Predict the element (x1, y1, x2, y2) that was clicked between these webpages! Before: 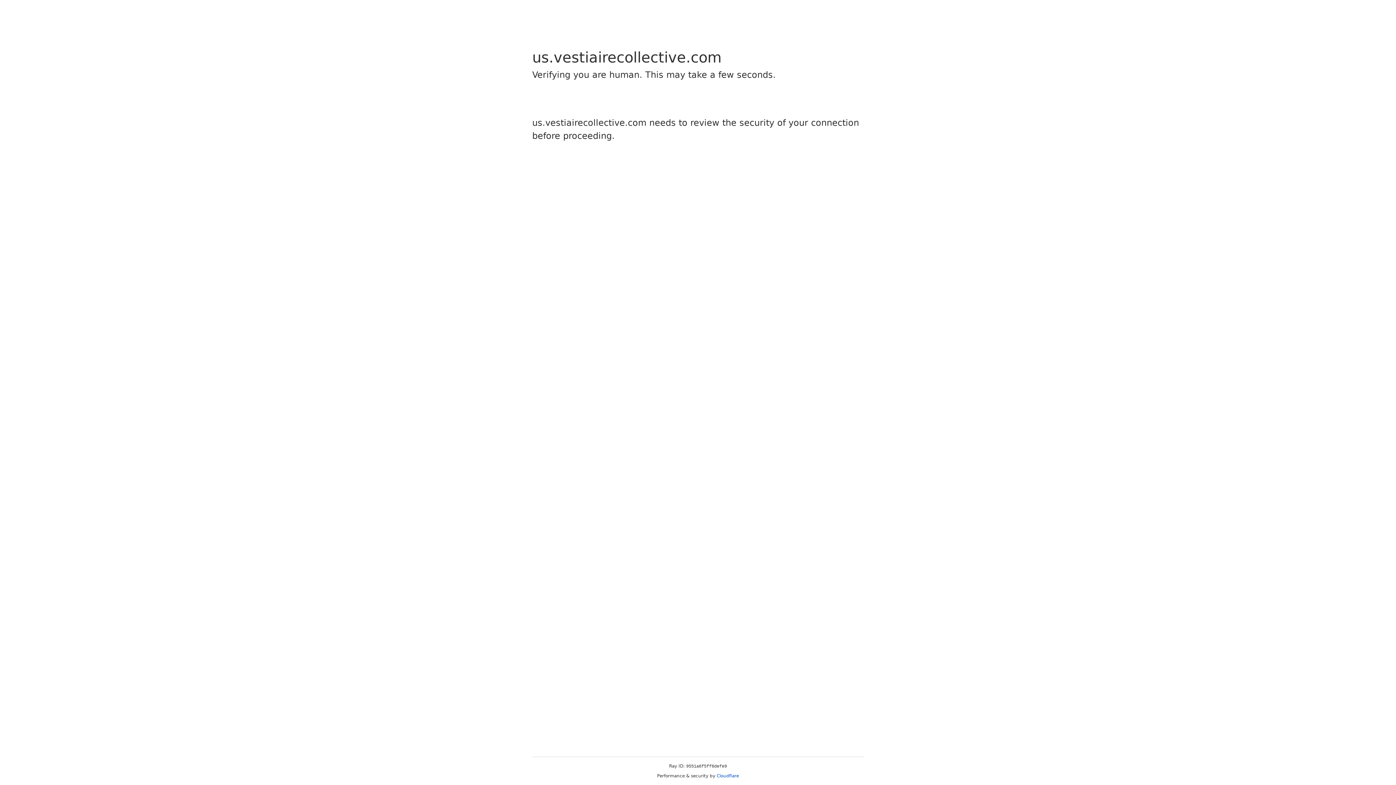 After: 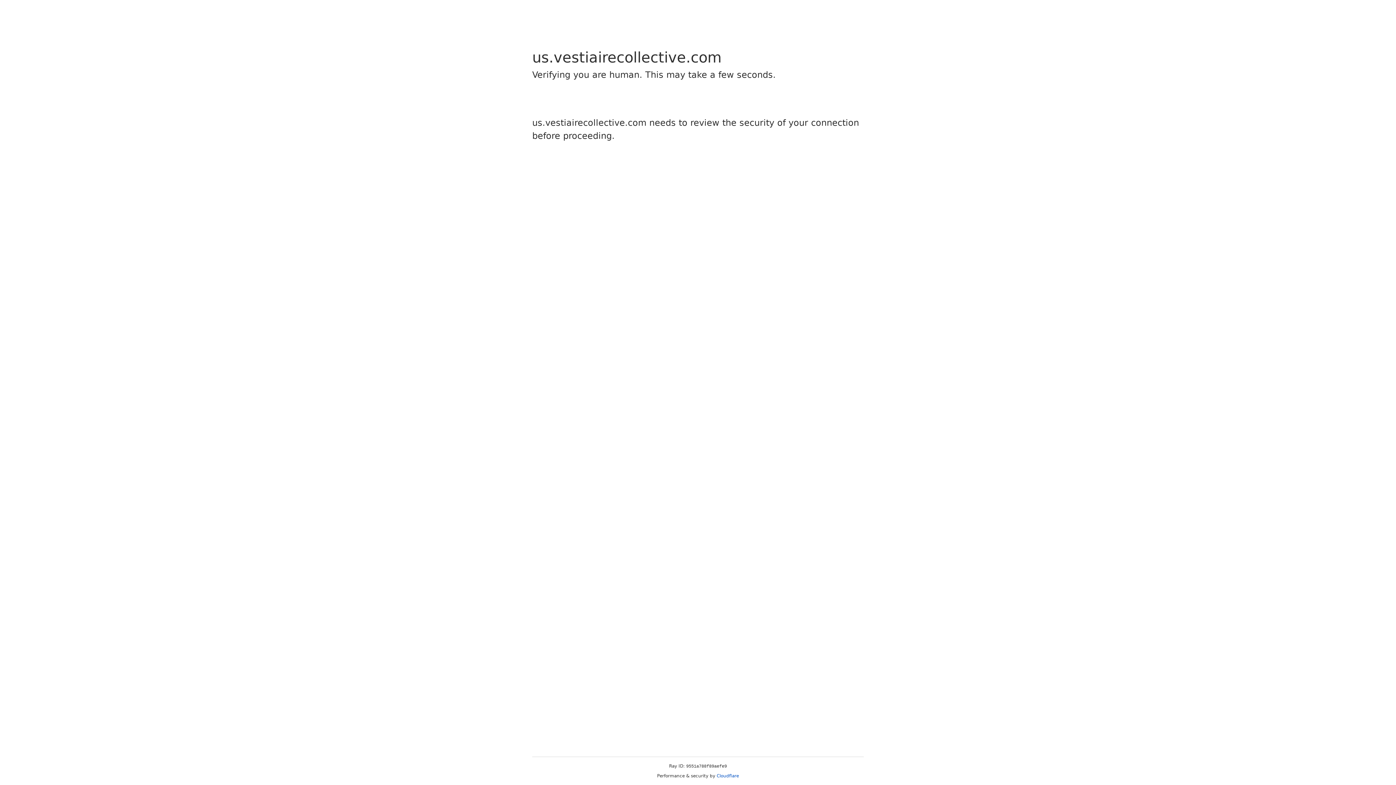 Action: bbox: (716, 773, 739, 778) label: Cloudflare